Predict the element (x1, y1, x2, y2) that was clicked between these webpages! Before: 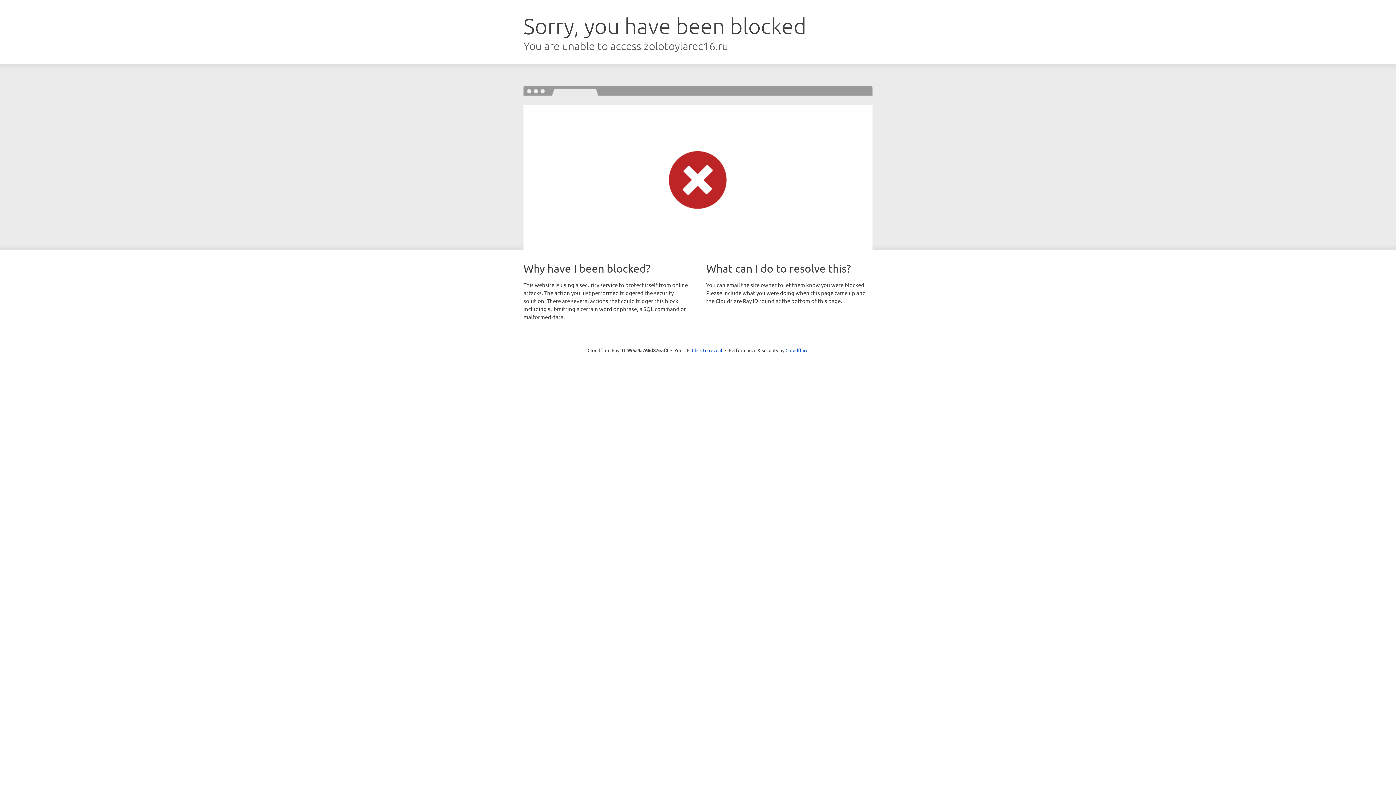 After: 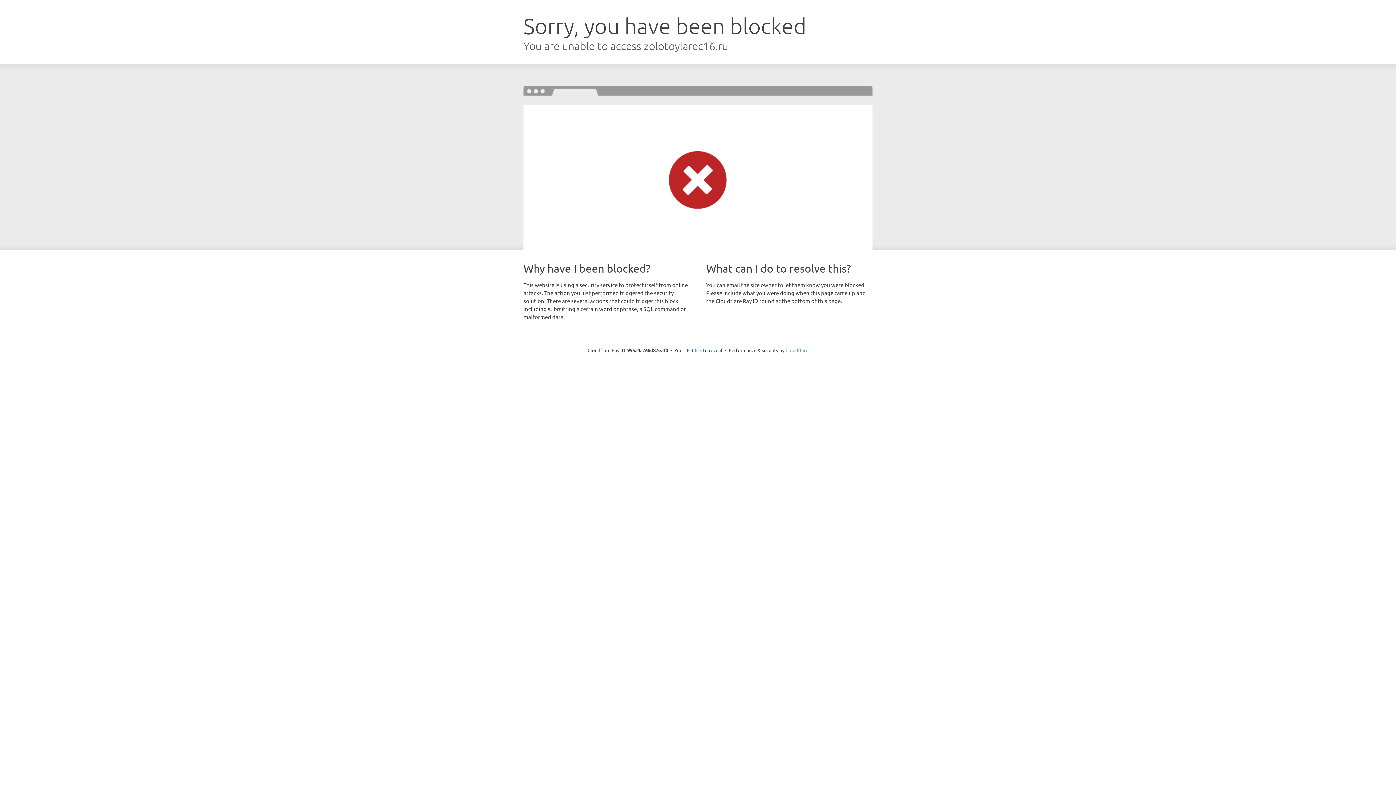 Action: label: Cloudflare bbox: (785, 347, 808, 353)